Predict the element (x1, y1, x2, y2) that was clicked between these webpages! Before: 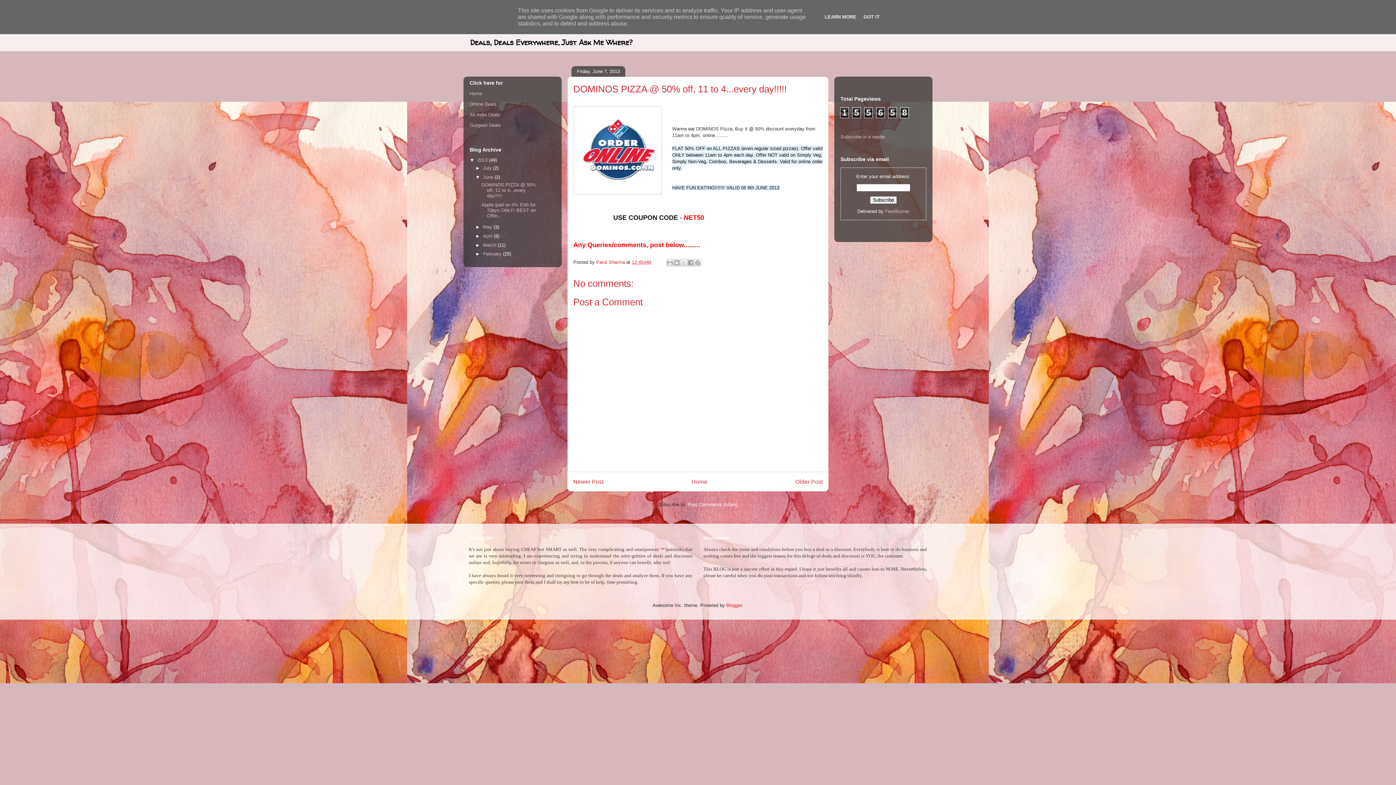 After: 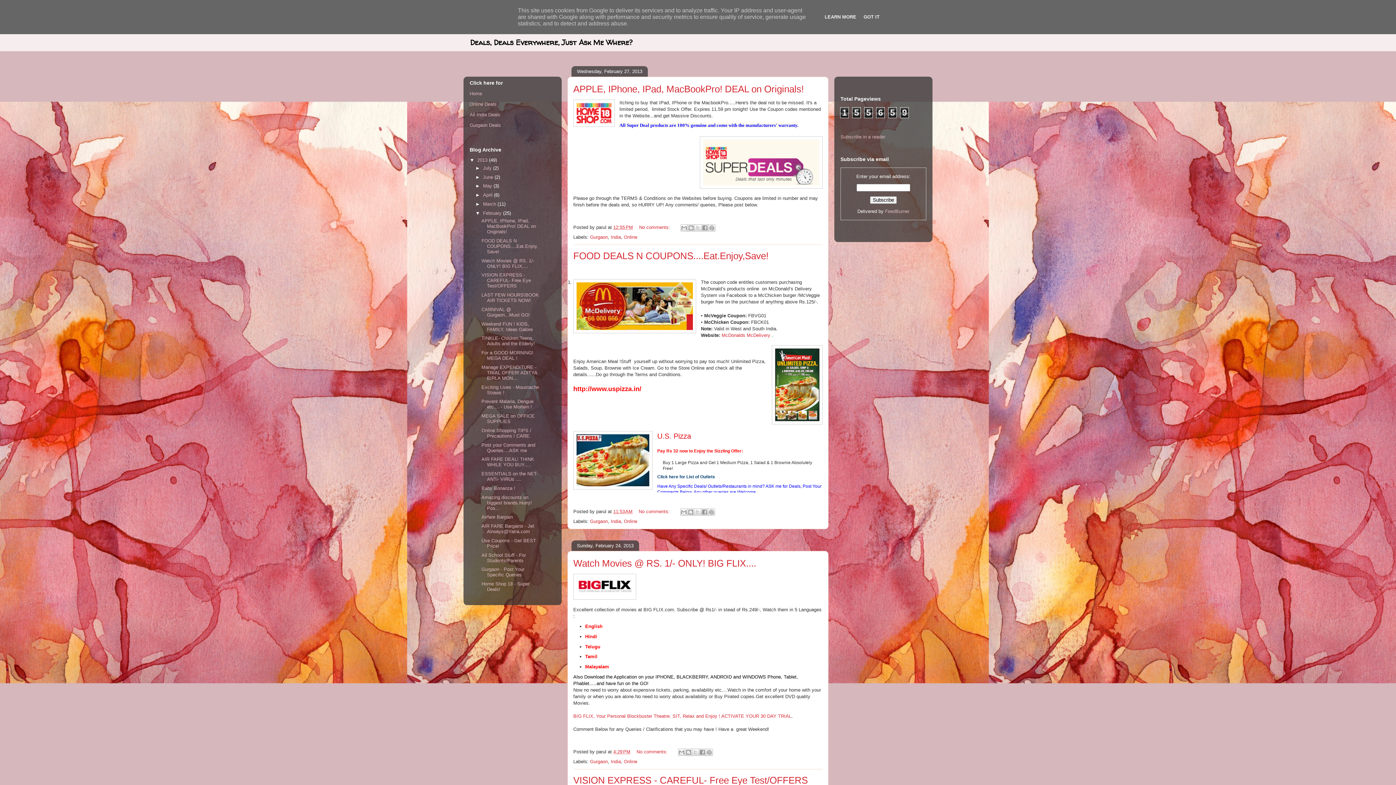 Action: label: February  bbox: (483, 251, 503, 256)